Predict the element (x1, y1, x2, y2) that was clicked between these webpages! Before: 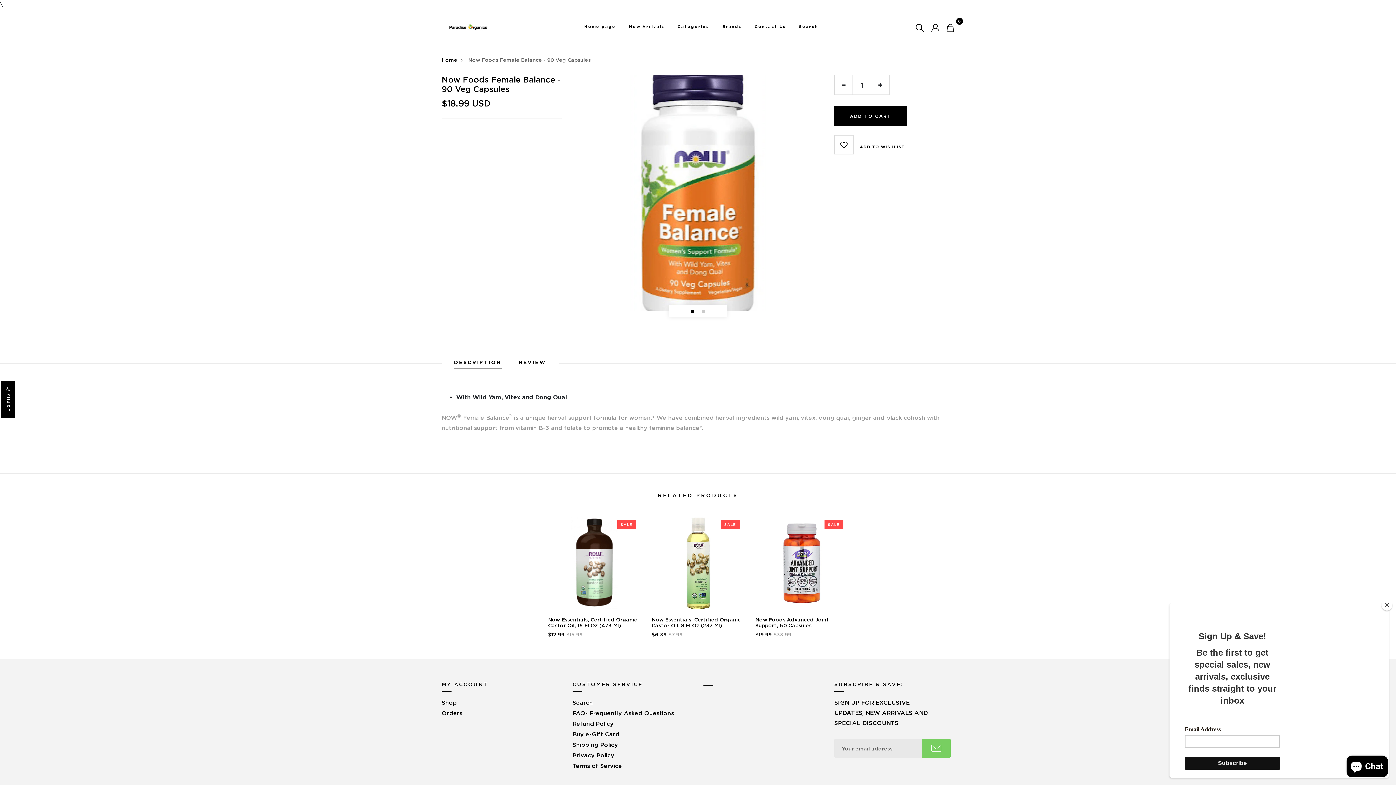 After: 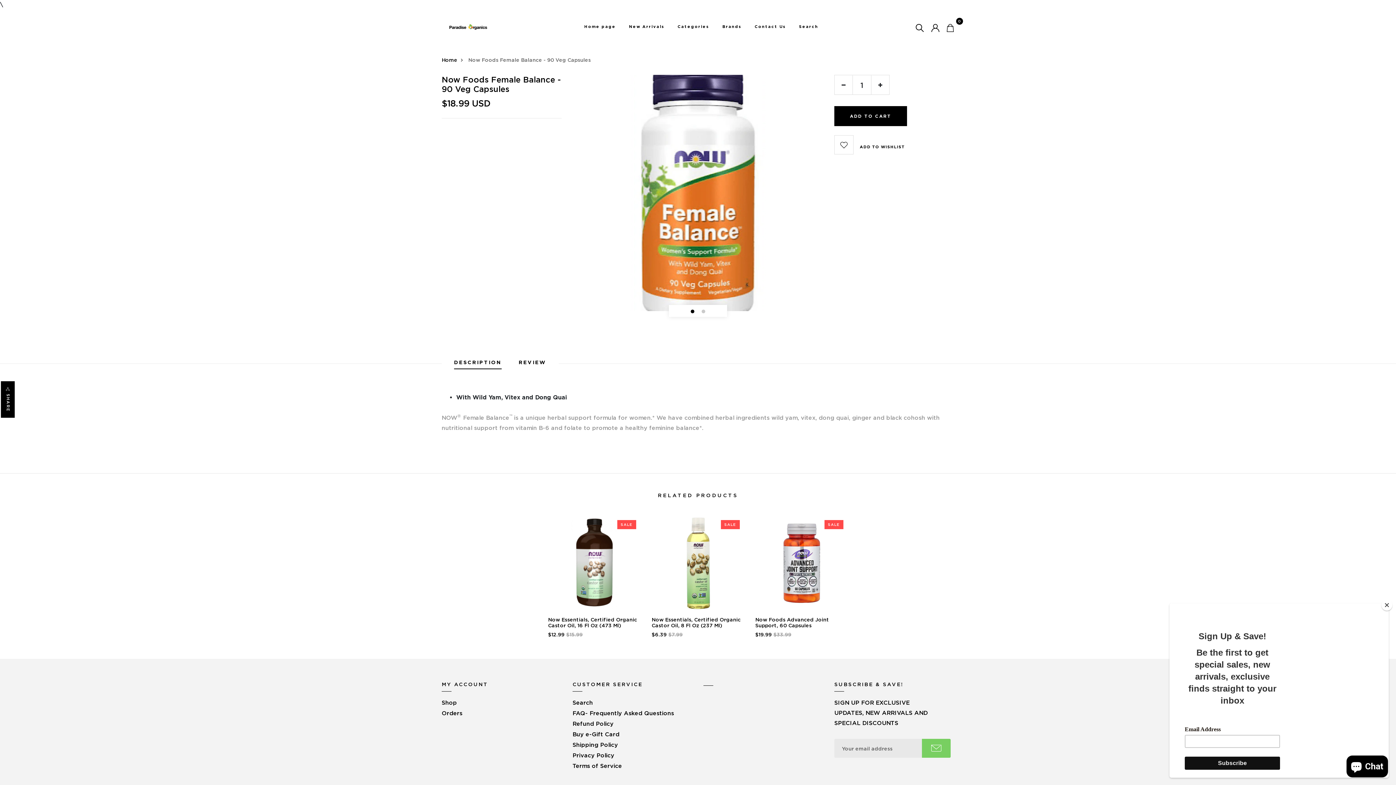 Action: label: 1 bbox: (690, 309, 694, 313)